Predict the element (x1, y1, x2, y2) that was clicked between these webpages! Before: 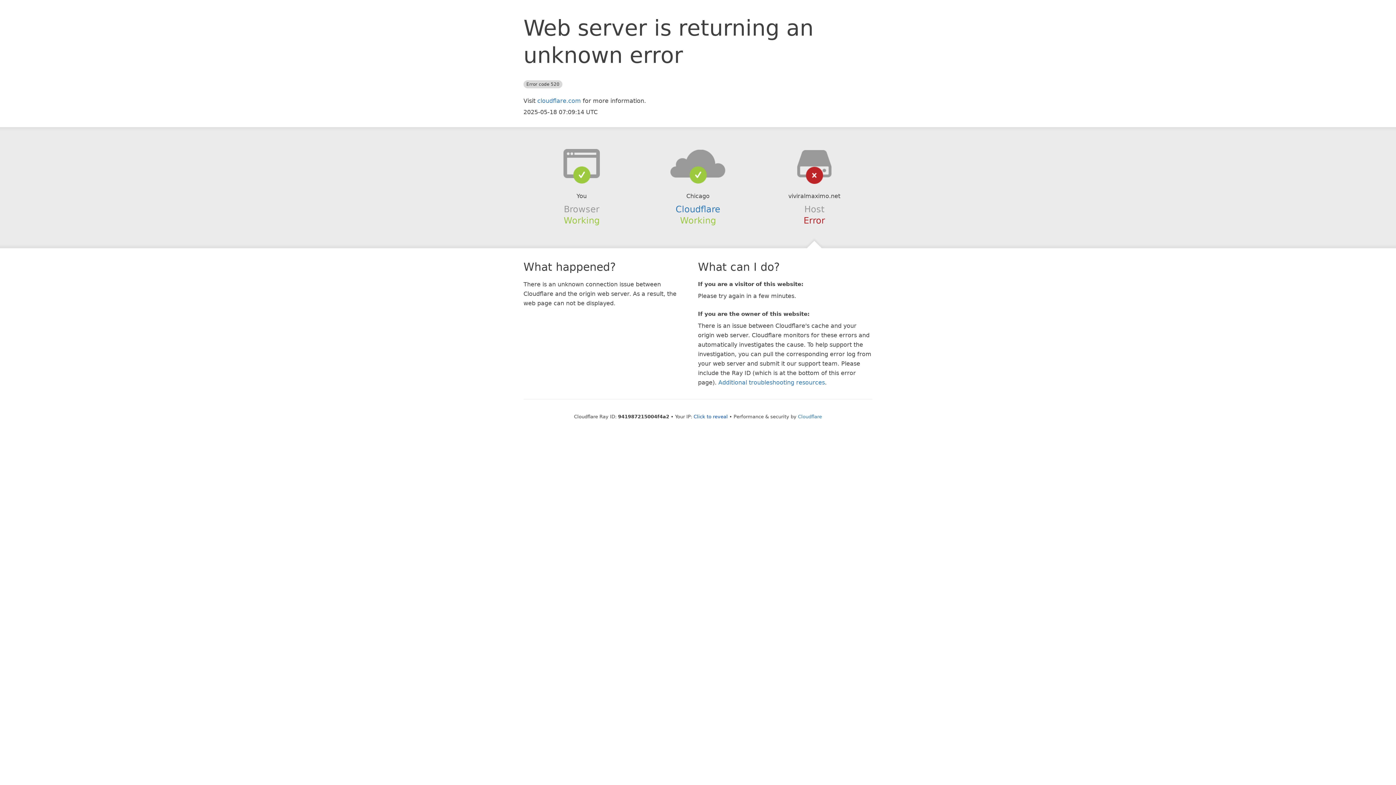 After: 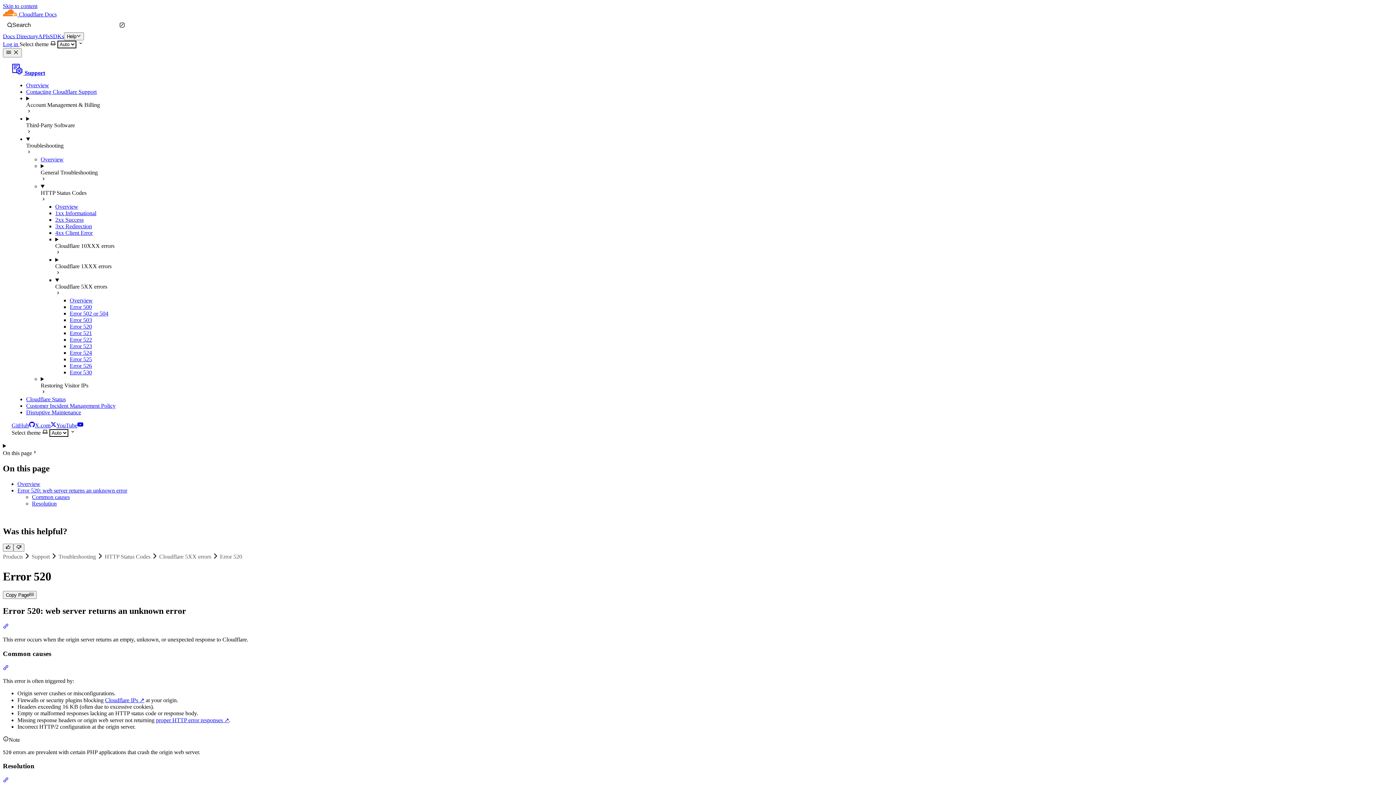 Action: label: Additional troubleshooting resources bbox: (718, 379, 825, 386)